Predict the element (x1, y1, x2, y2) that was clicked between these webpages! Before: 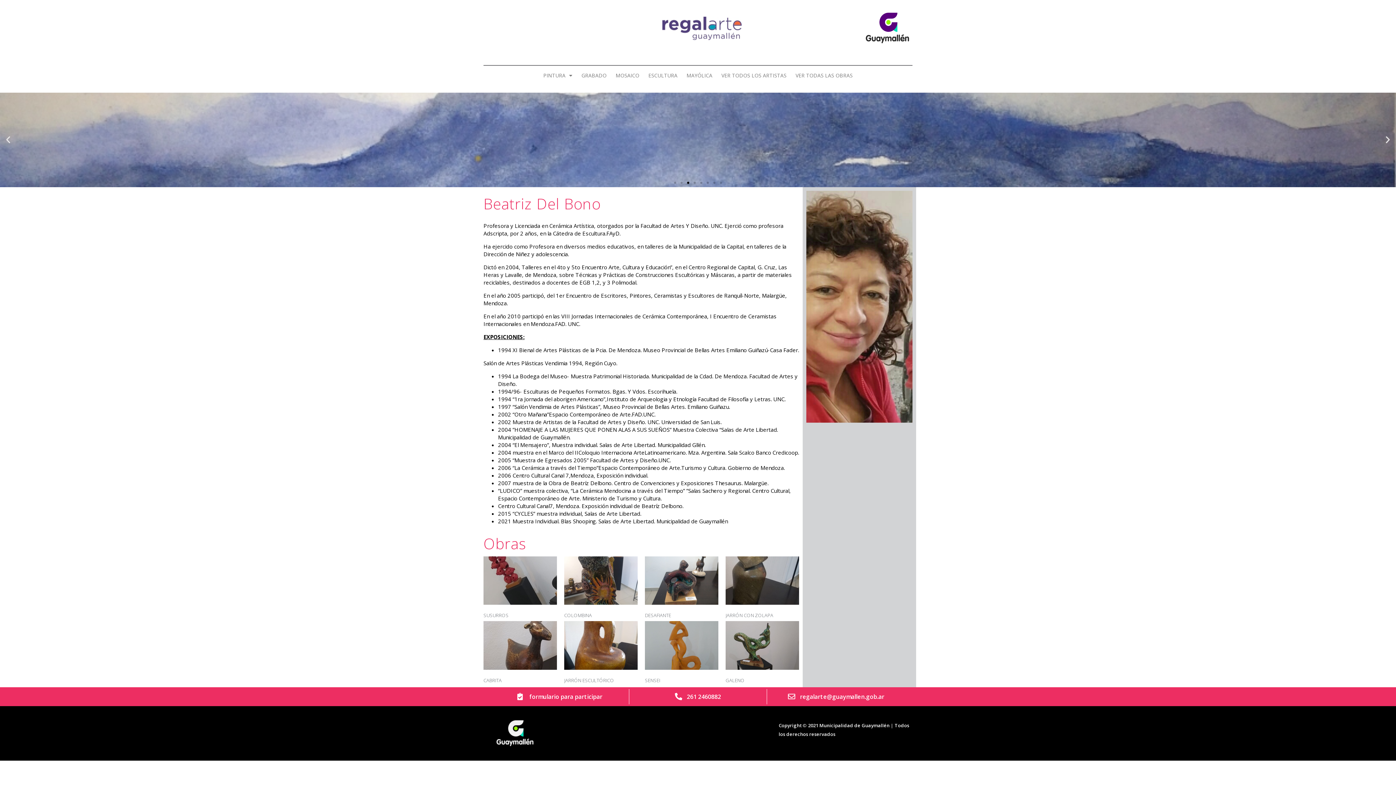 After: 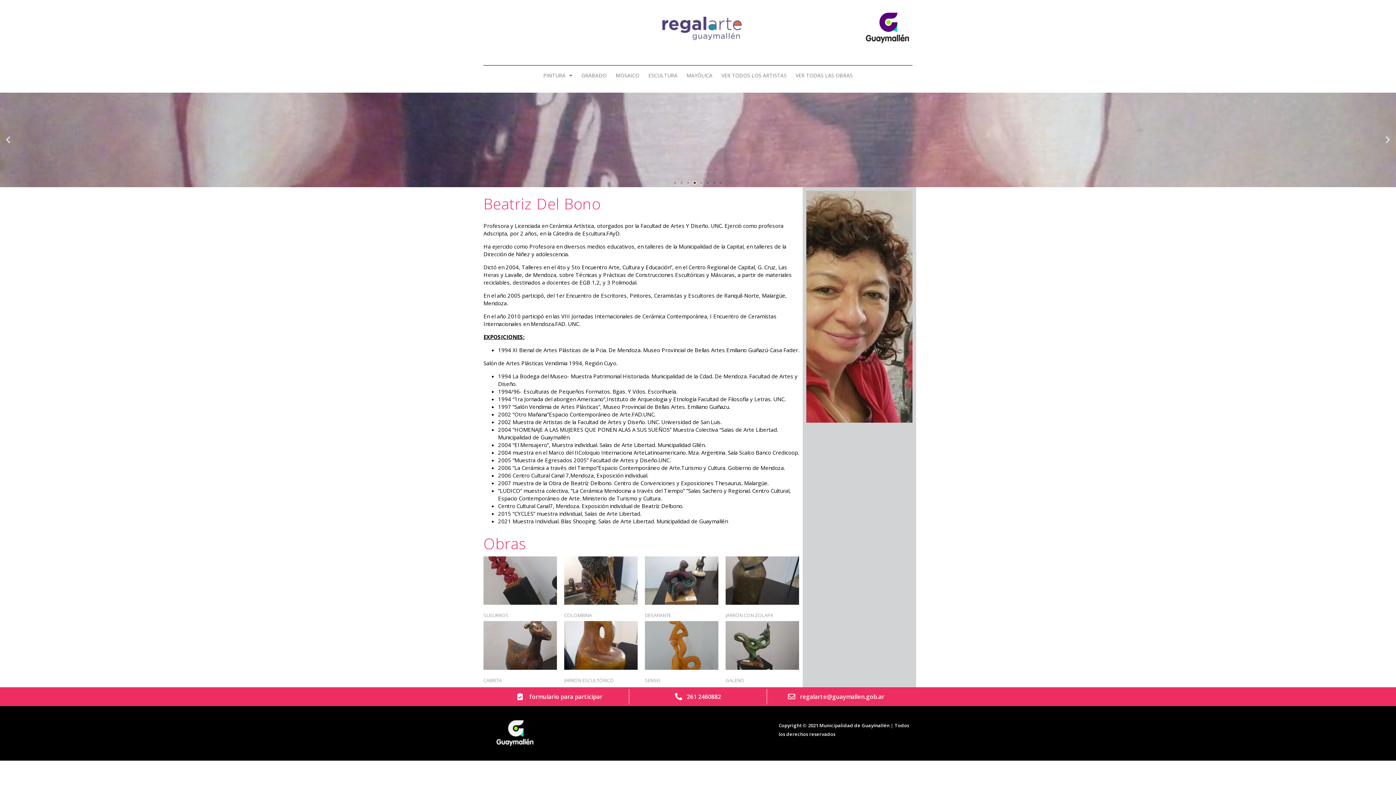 Action: label: Go to slide 4 bbox: (693, 181, 696, 184)